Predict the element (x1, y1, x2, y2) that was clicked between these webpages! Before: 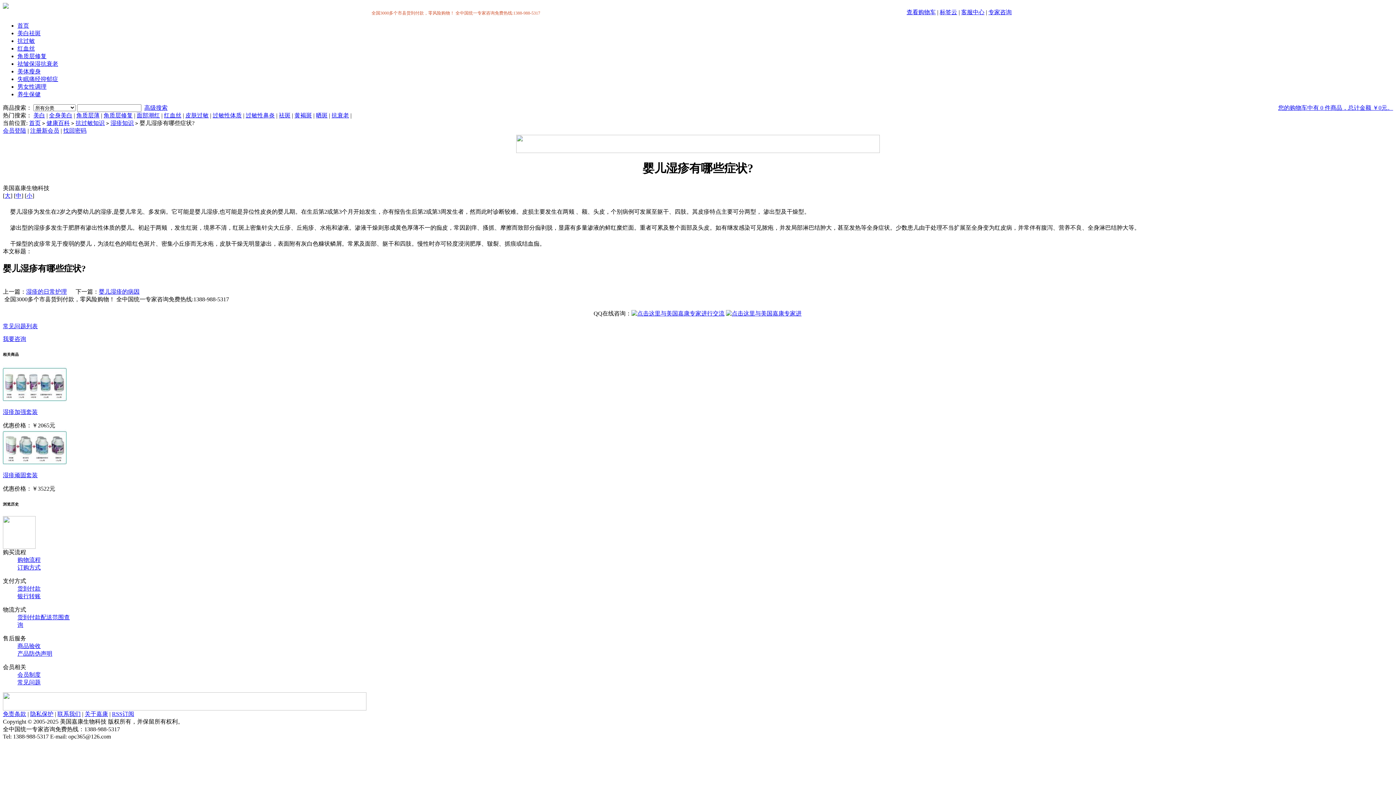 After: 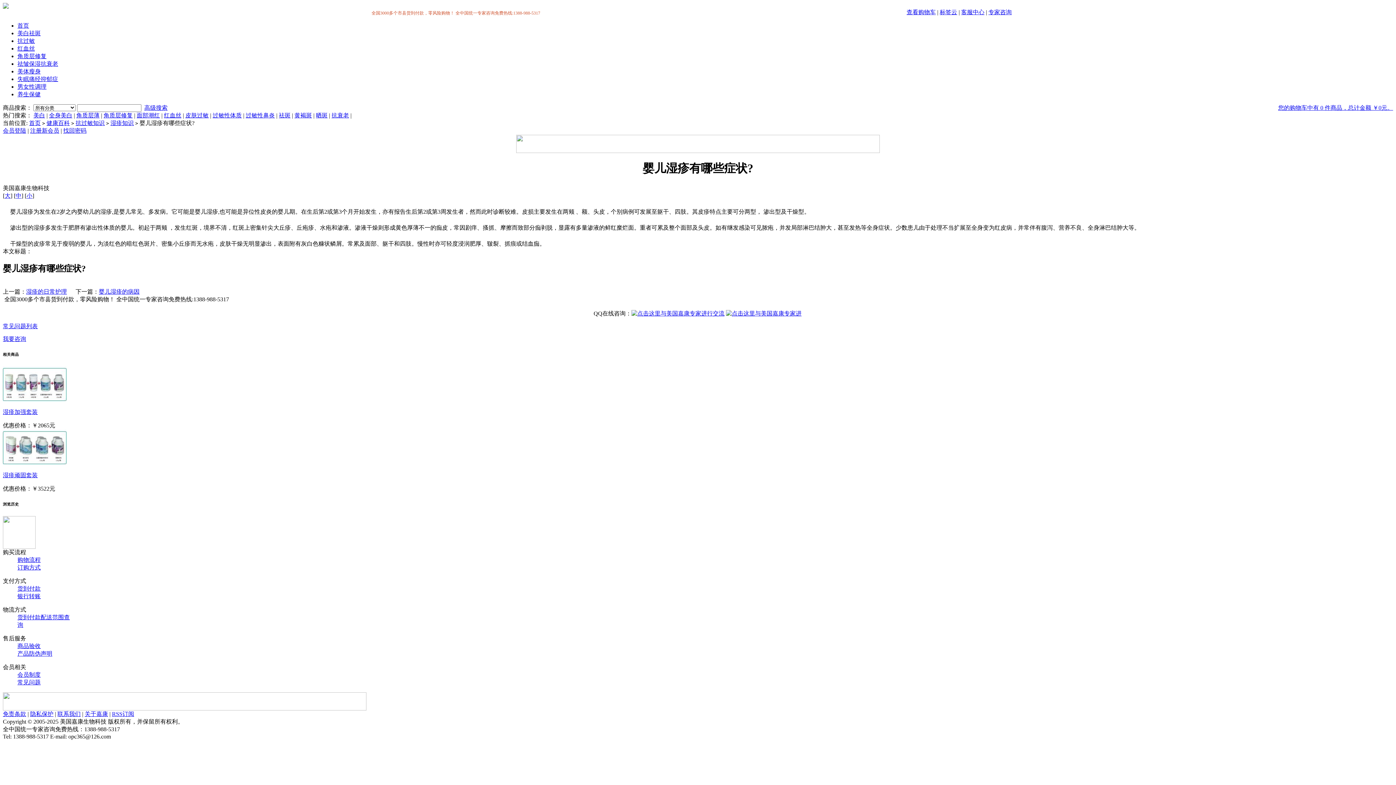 Action: bbox: (726, 310, 801, 316)